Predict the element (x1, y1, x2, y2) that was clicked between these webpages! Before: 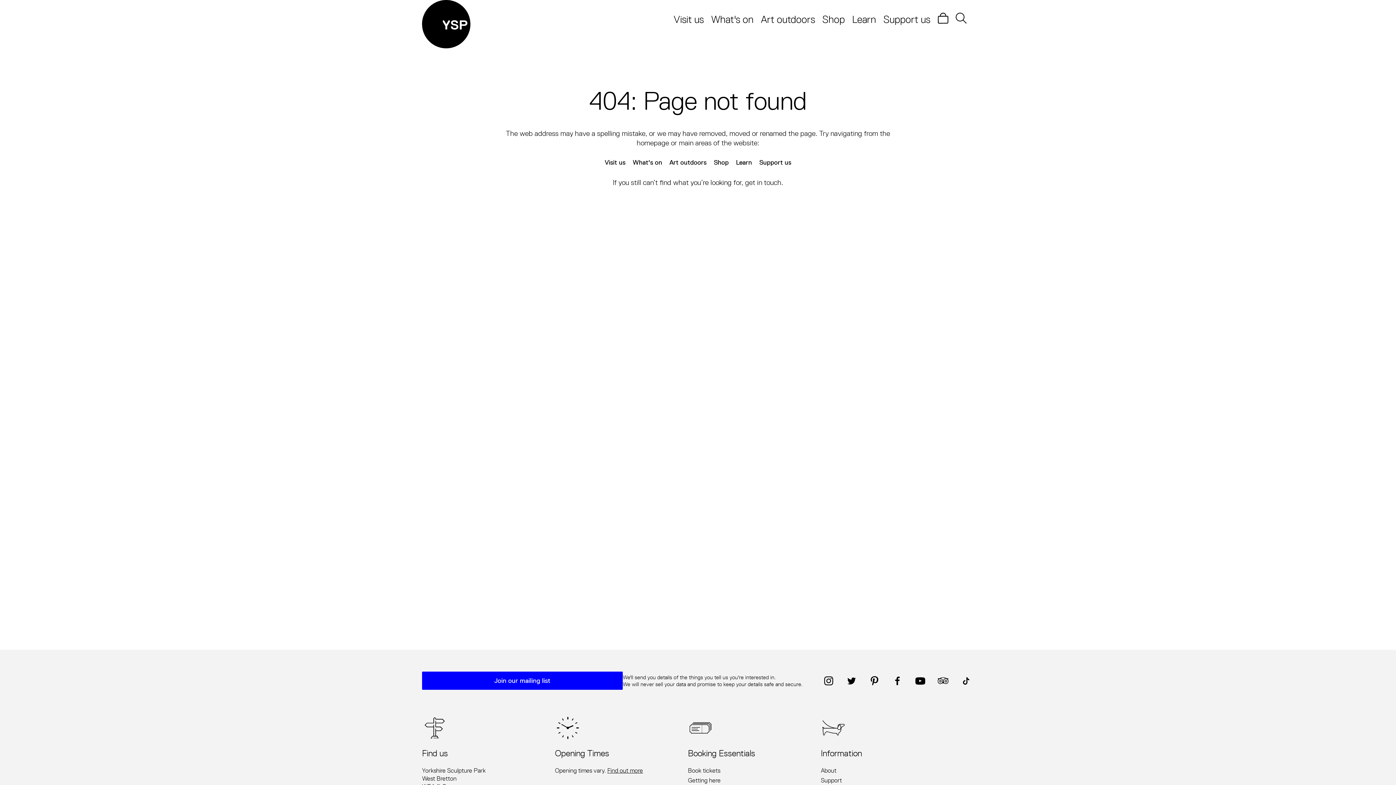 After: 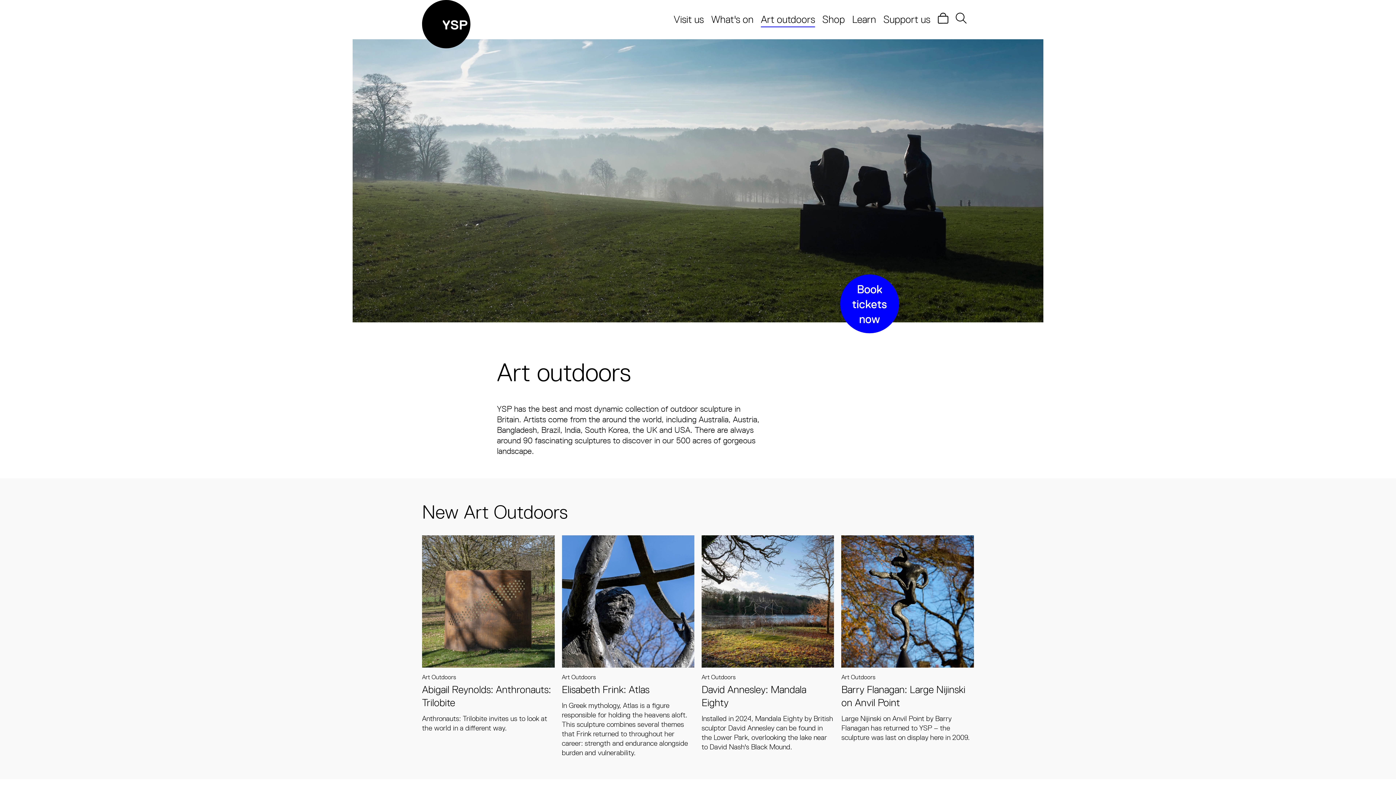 Action: label: Art outdoors bbox: (669, 158, 706, 166)